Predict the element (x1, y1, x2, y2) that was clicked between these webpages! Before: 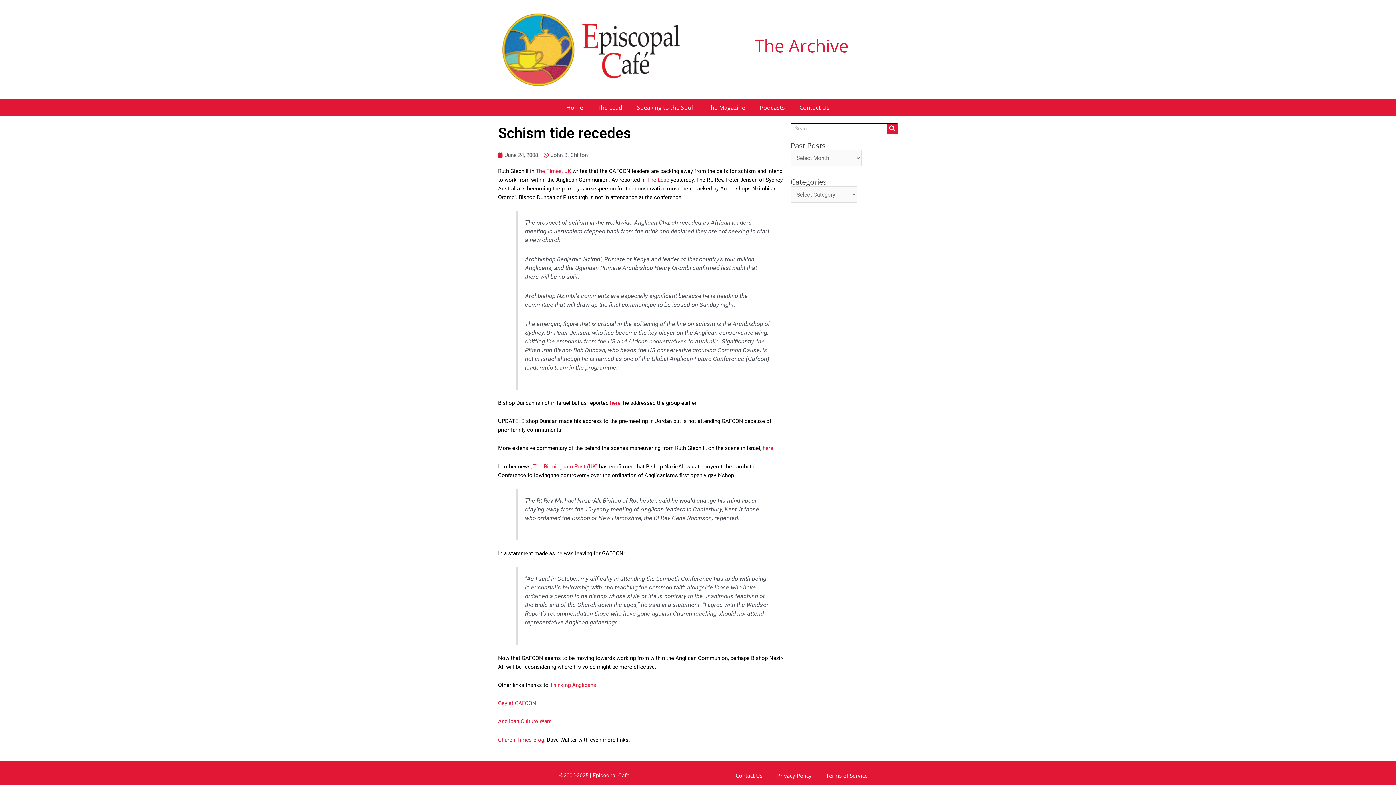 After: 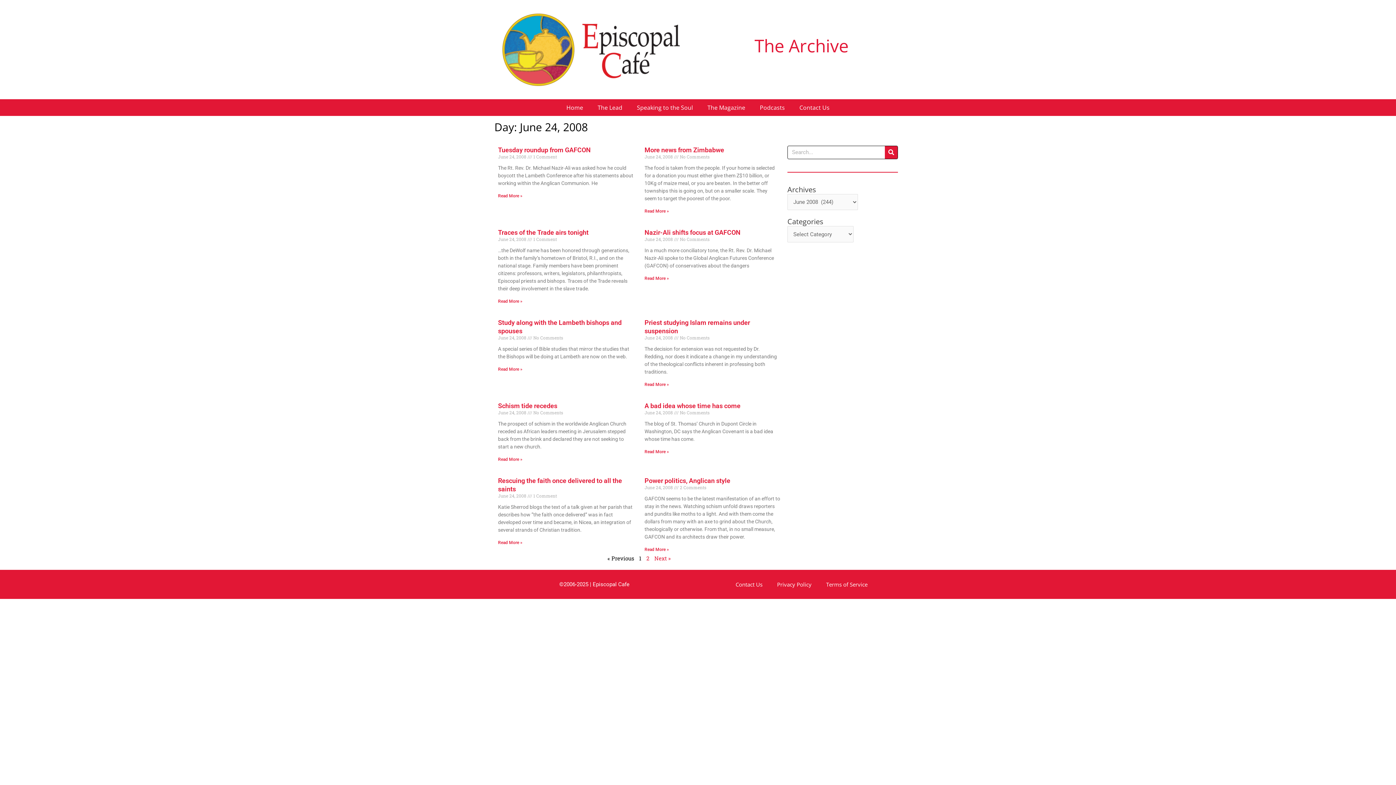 Action: label: June 24, 2008 bbox: (498, 150, 538, 159)